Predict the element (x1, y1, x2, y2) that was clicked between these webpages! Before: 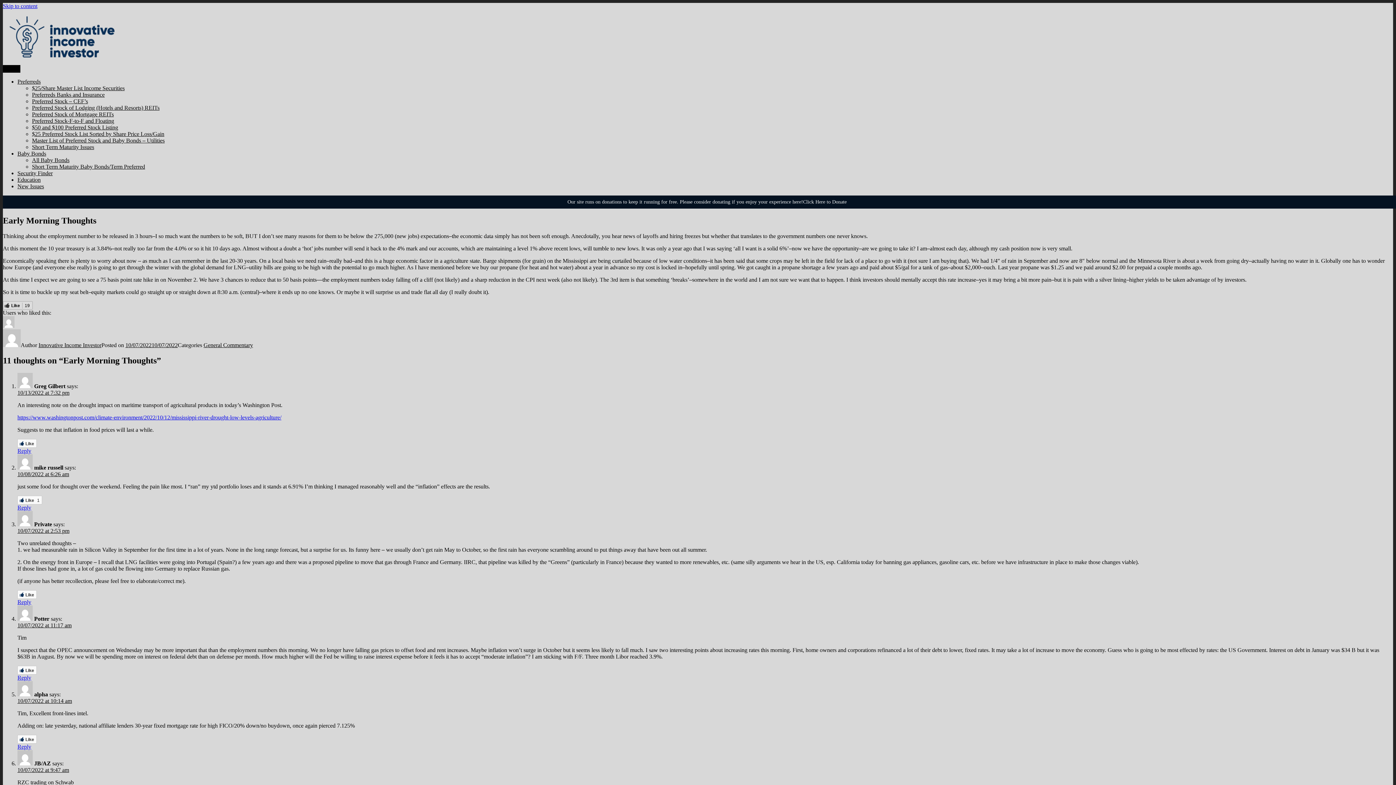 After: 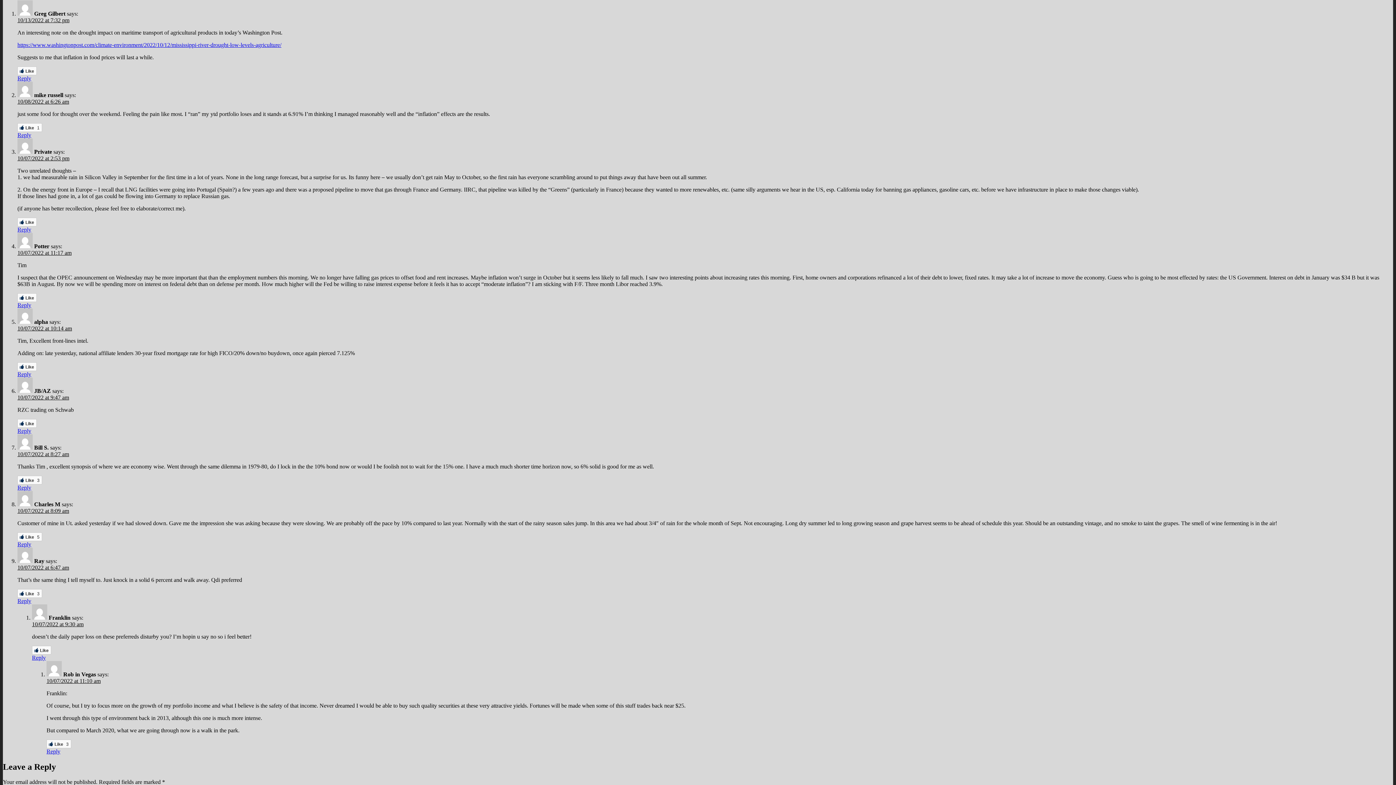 Action: bbox: (17, 389, 69, 395) label: 10/13/2022 at 7:32 pm